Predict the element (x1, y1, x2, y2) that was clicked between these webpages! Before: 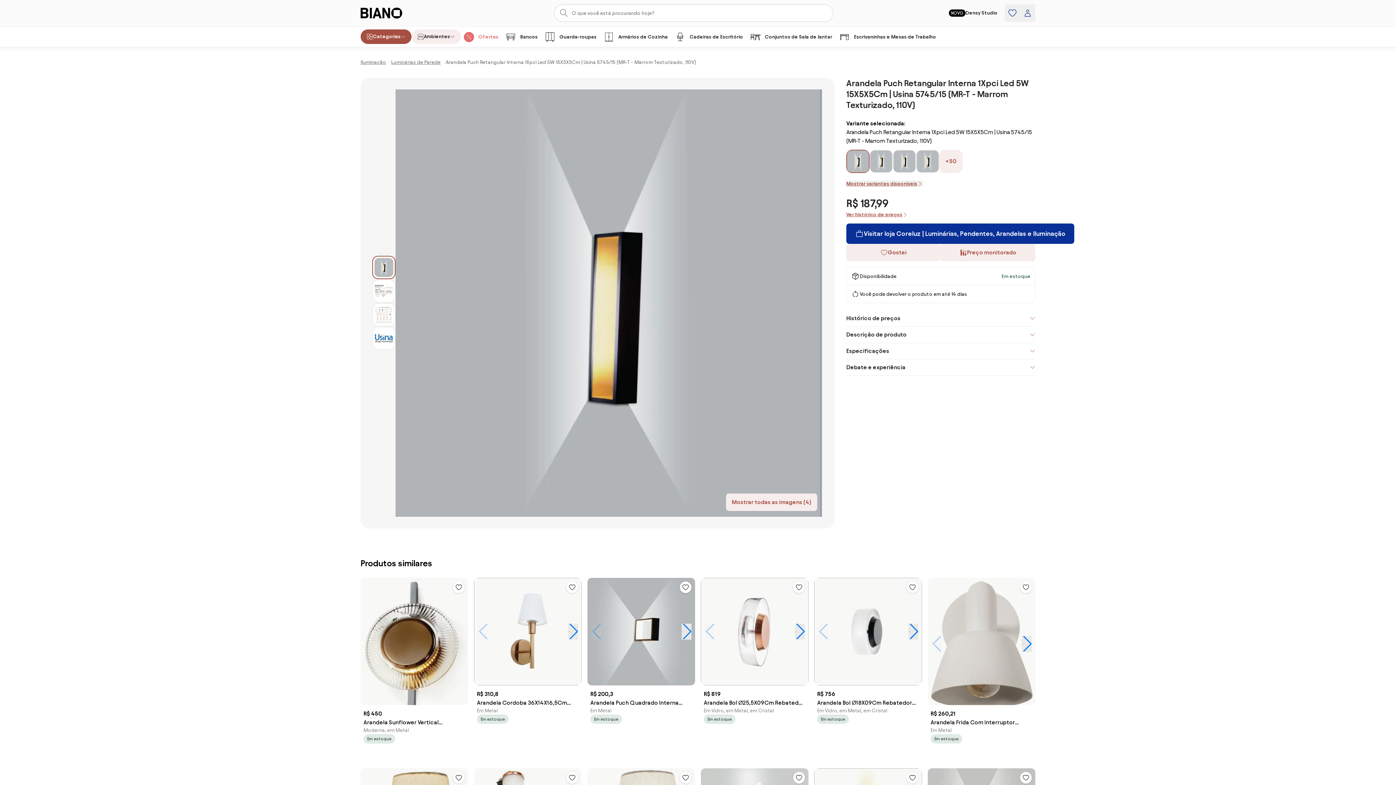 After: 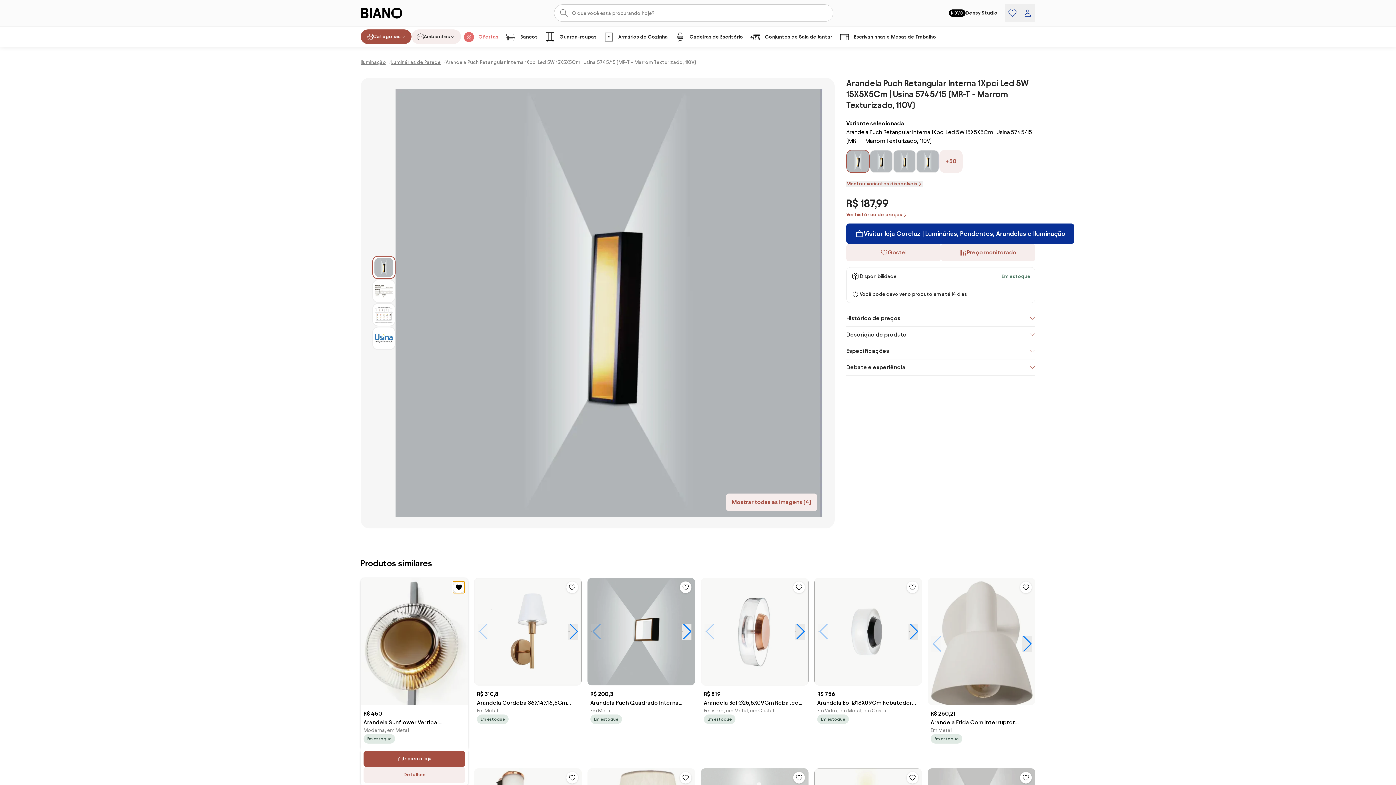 Action: bbox: (453, 581, 464, 593)